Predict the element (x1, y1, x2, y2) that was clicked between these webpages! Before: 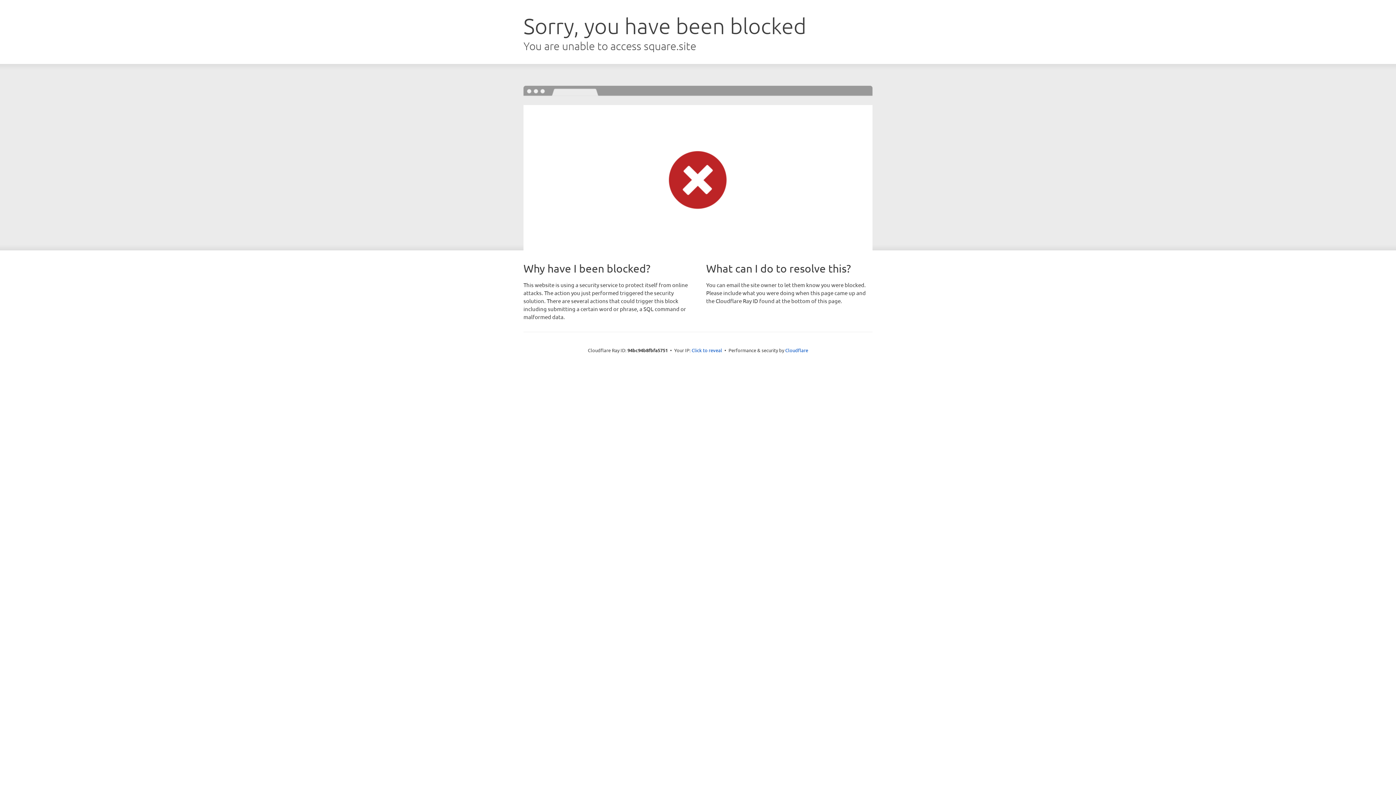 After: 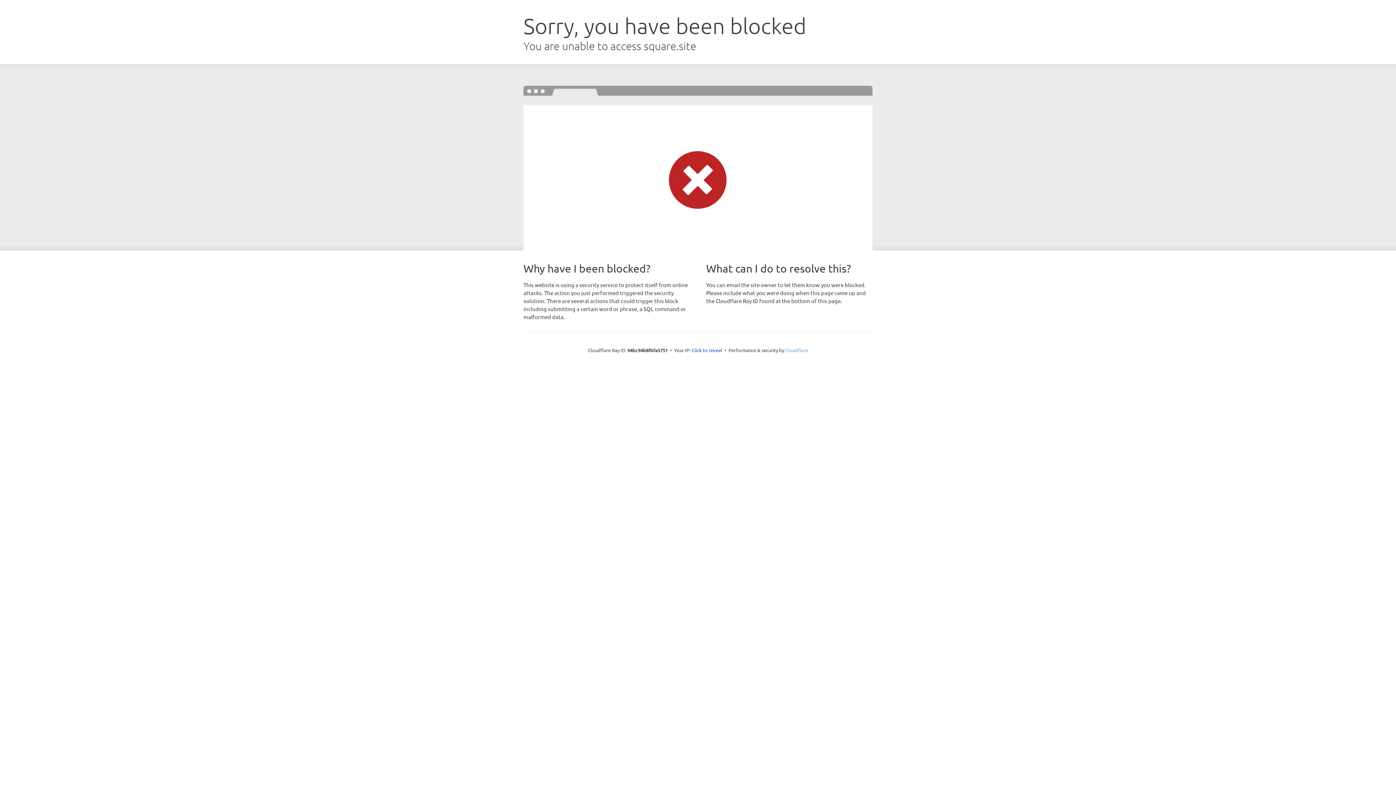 Action: label: Cloudflare bbox: (785, 347, 808, 353)